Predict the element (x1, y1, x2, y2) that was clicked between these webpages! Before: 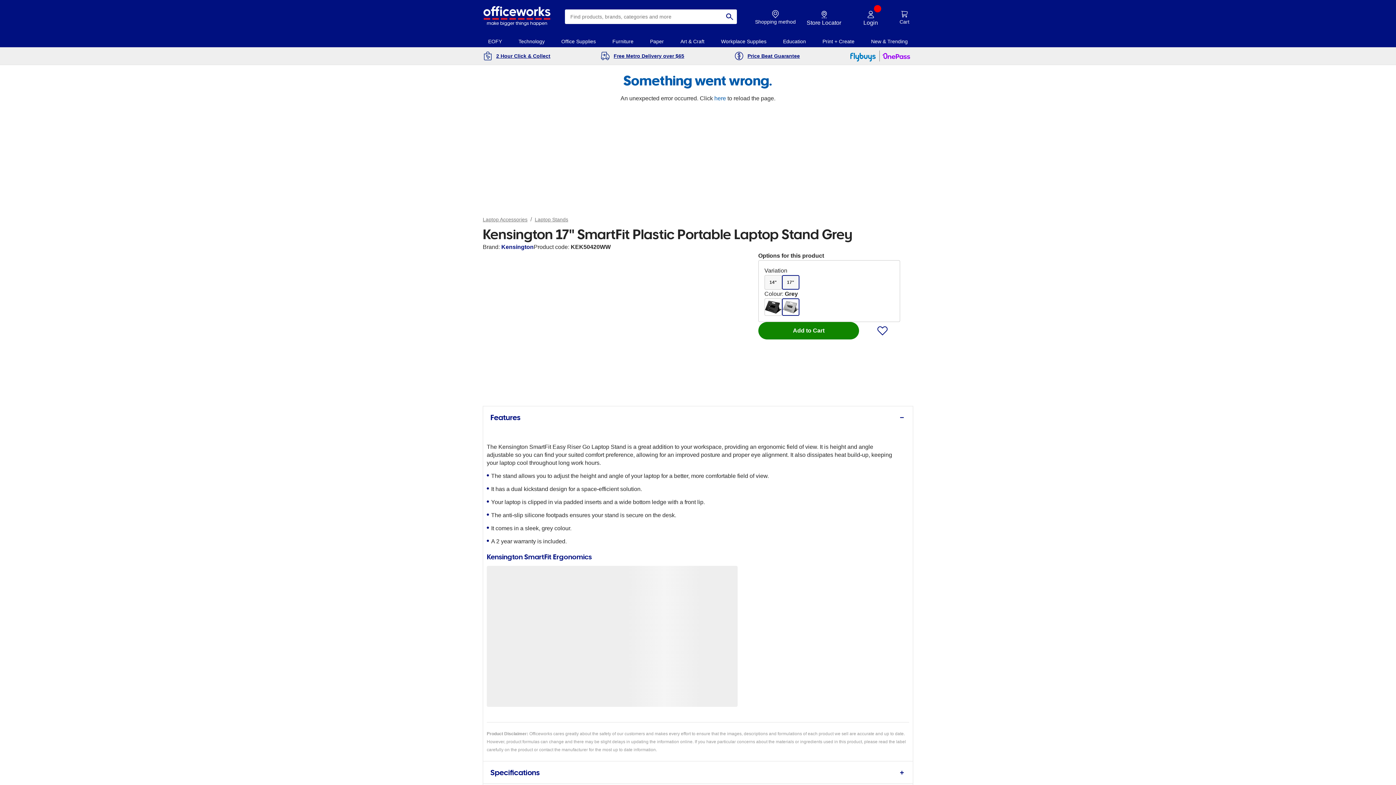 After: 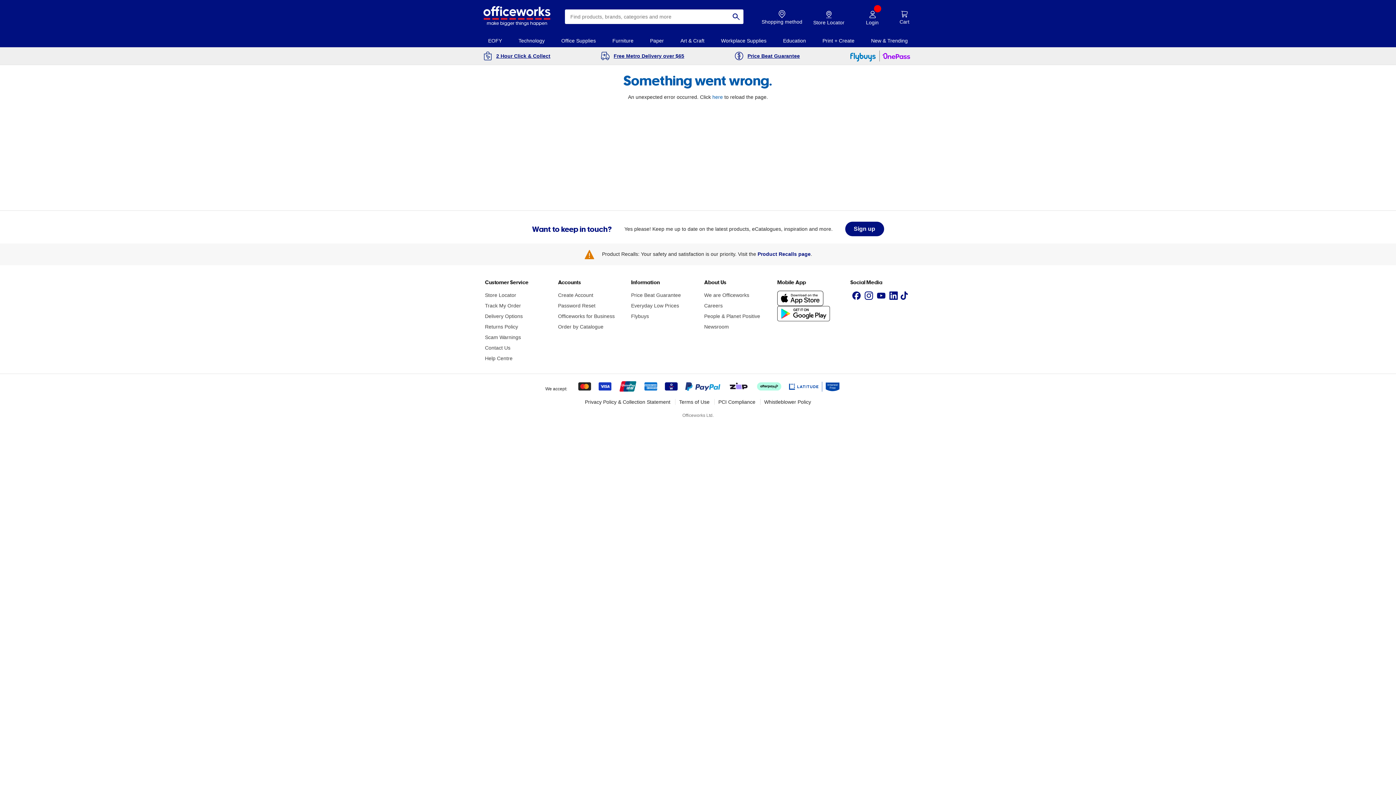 Action: label: Laptop Accessories bbox: (482, 216, 527, 223)